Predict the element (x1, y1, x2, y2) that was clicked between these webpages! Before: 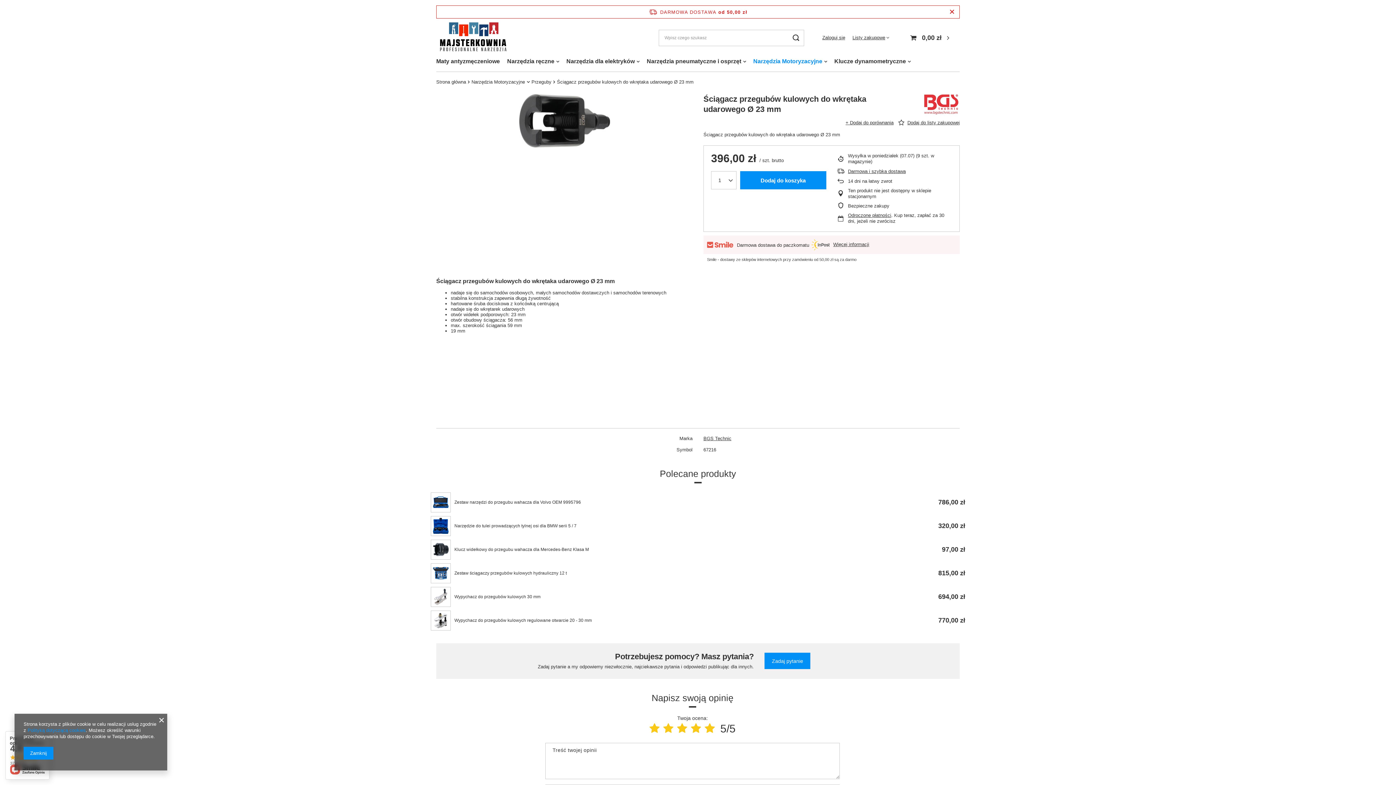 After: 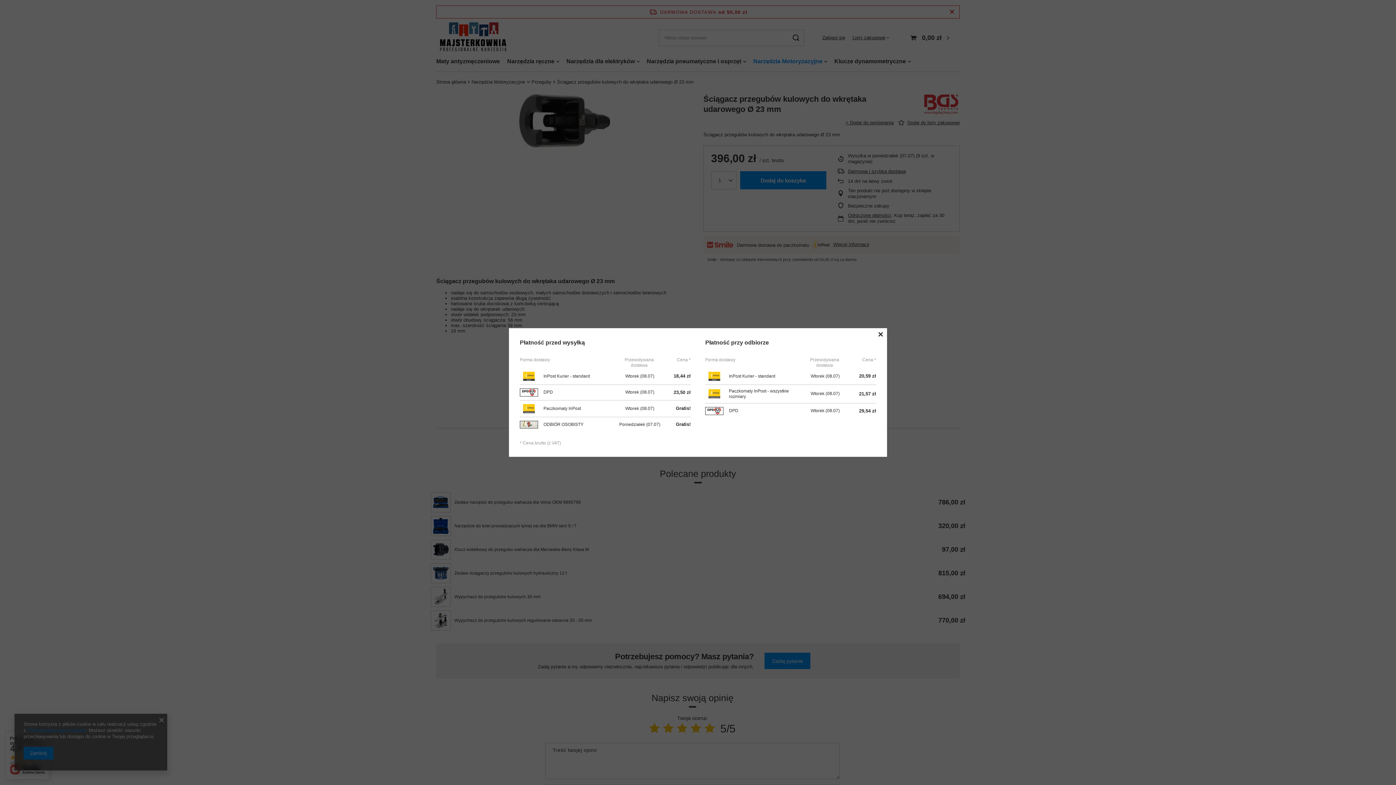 Action: bbox: (848, 168, 952, 174) label: Darmowa i szybka dostawa